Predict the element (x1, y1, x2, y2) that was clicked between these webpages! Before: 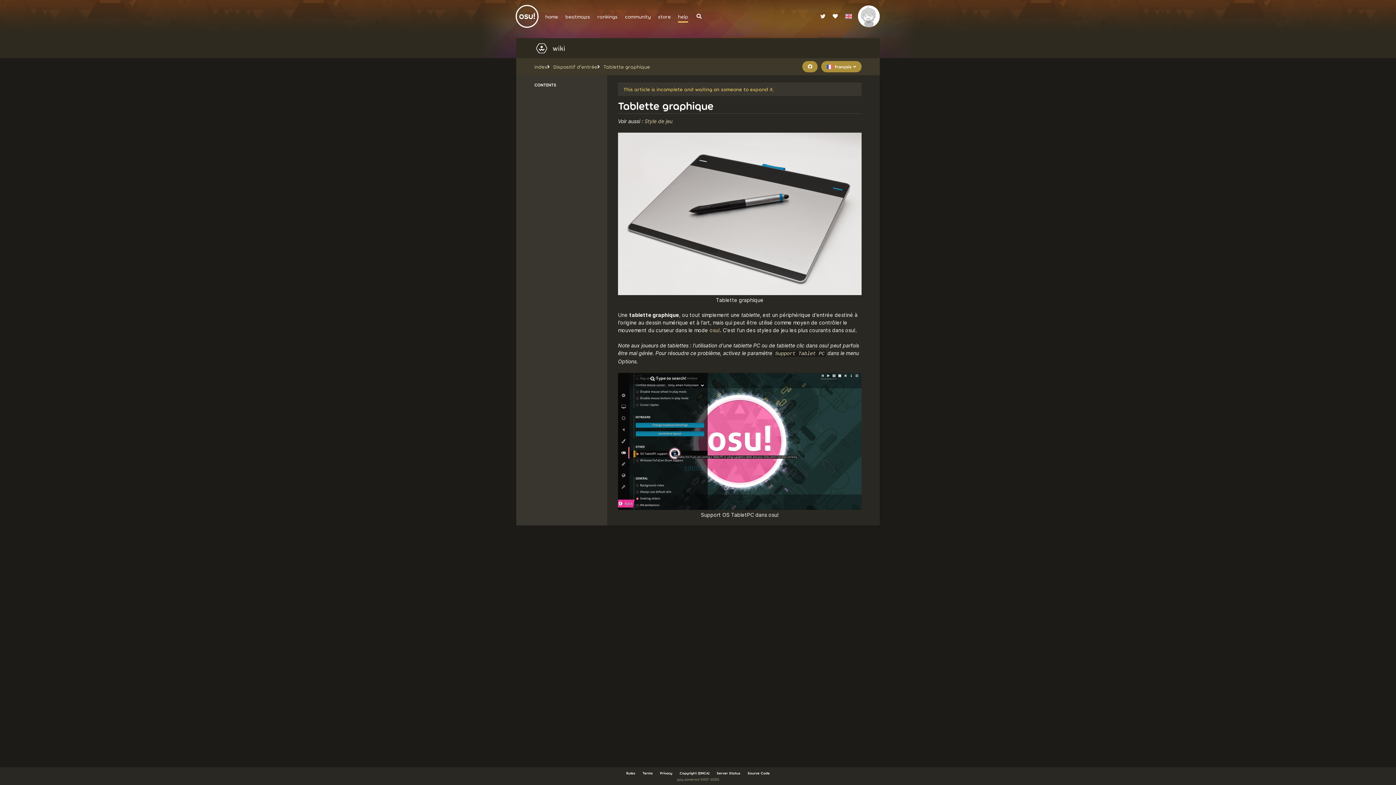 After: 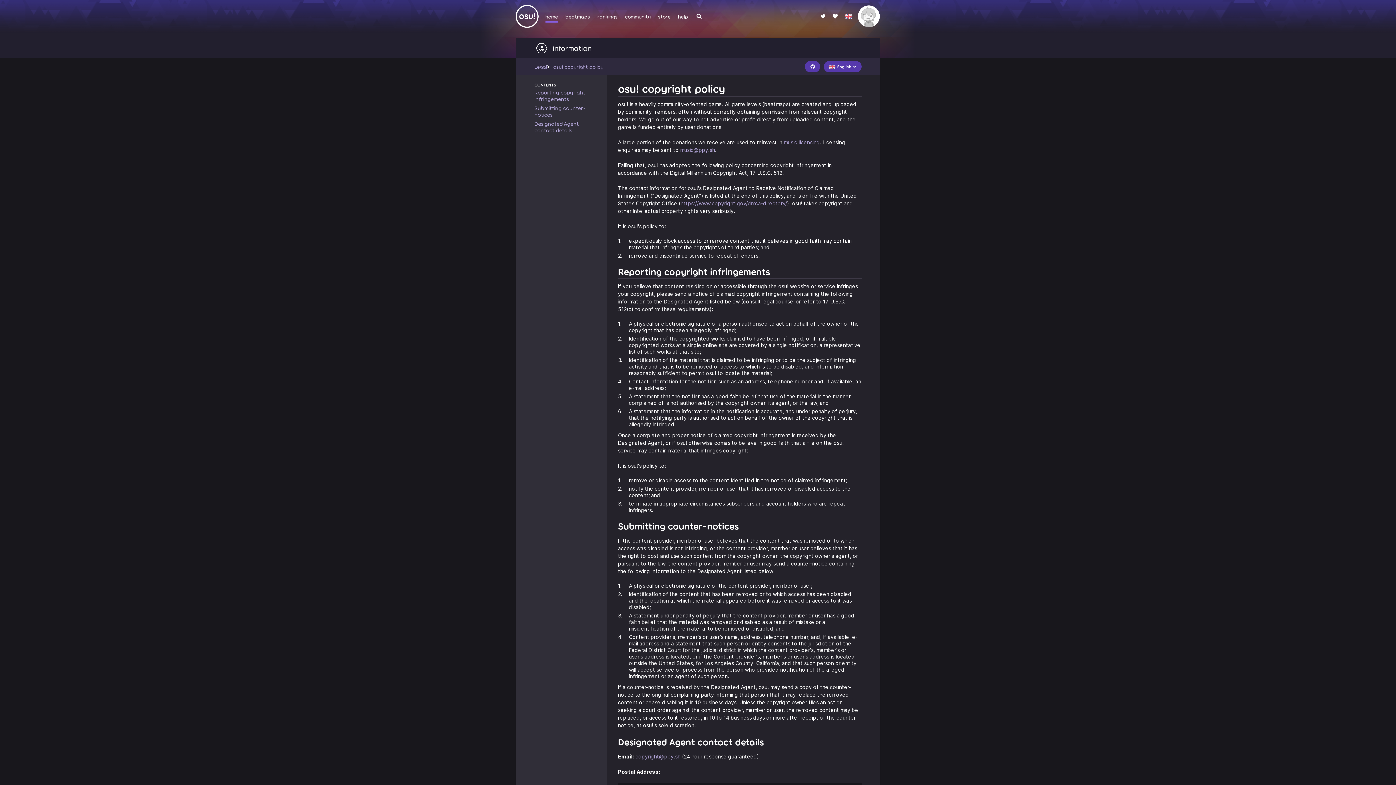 Action: bbox: (679, 771, 709, 775) label: Copyright (DMCA)